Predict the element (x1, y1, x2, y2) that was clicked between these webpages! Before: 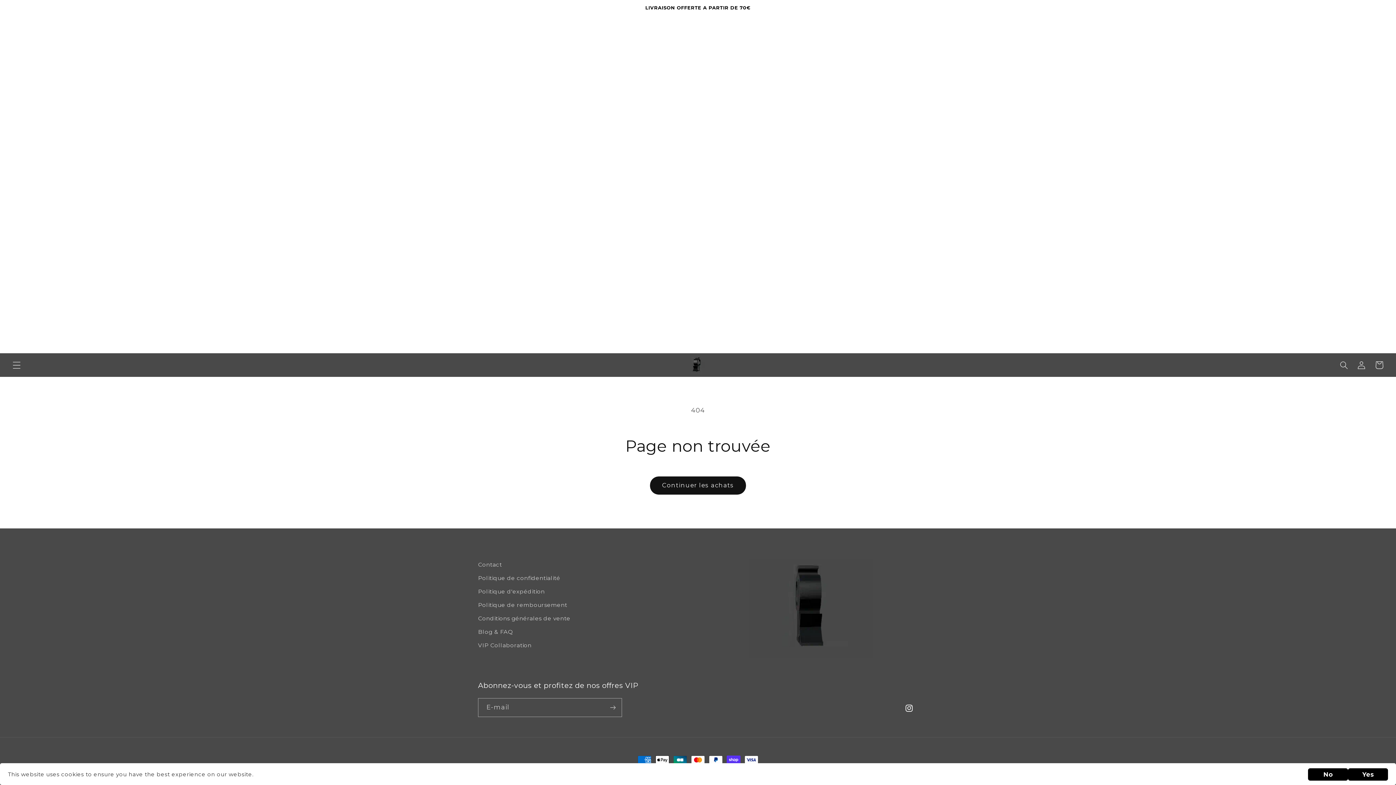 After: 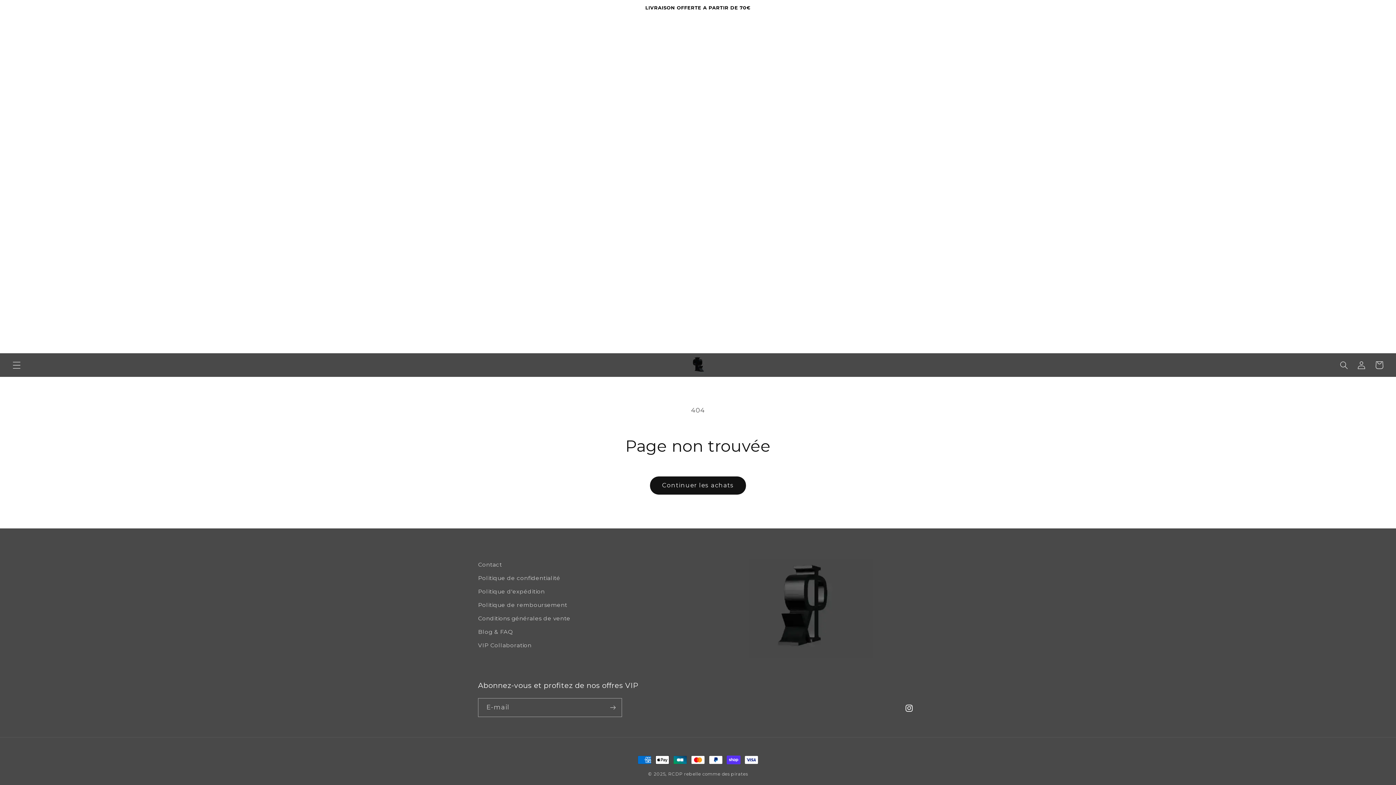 Action: bbox: (1308, 768, 1348, 781) label: No